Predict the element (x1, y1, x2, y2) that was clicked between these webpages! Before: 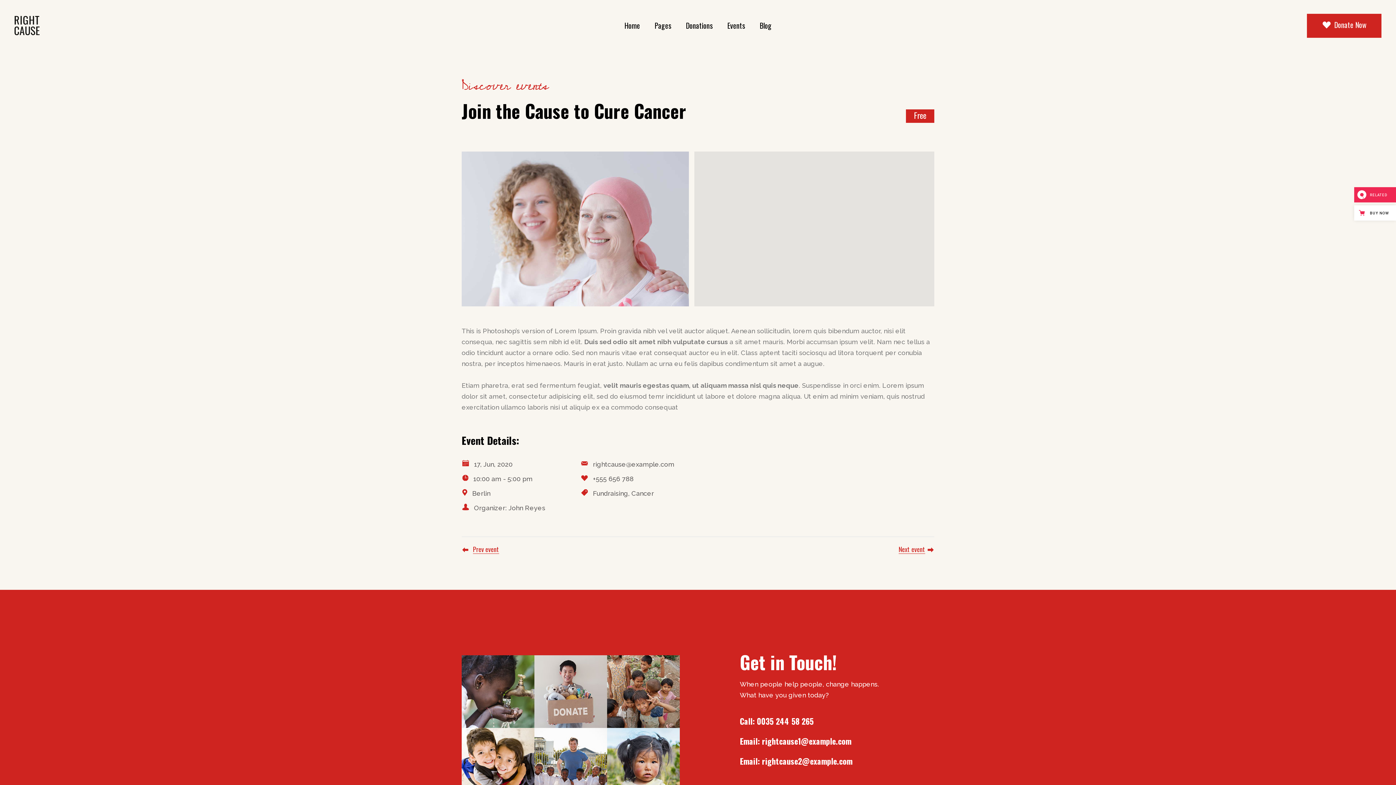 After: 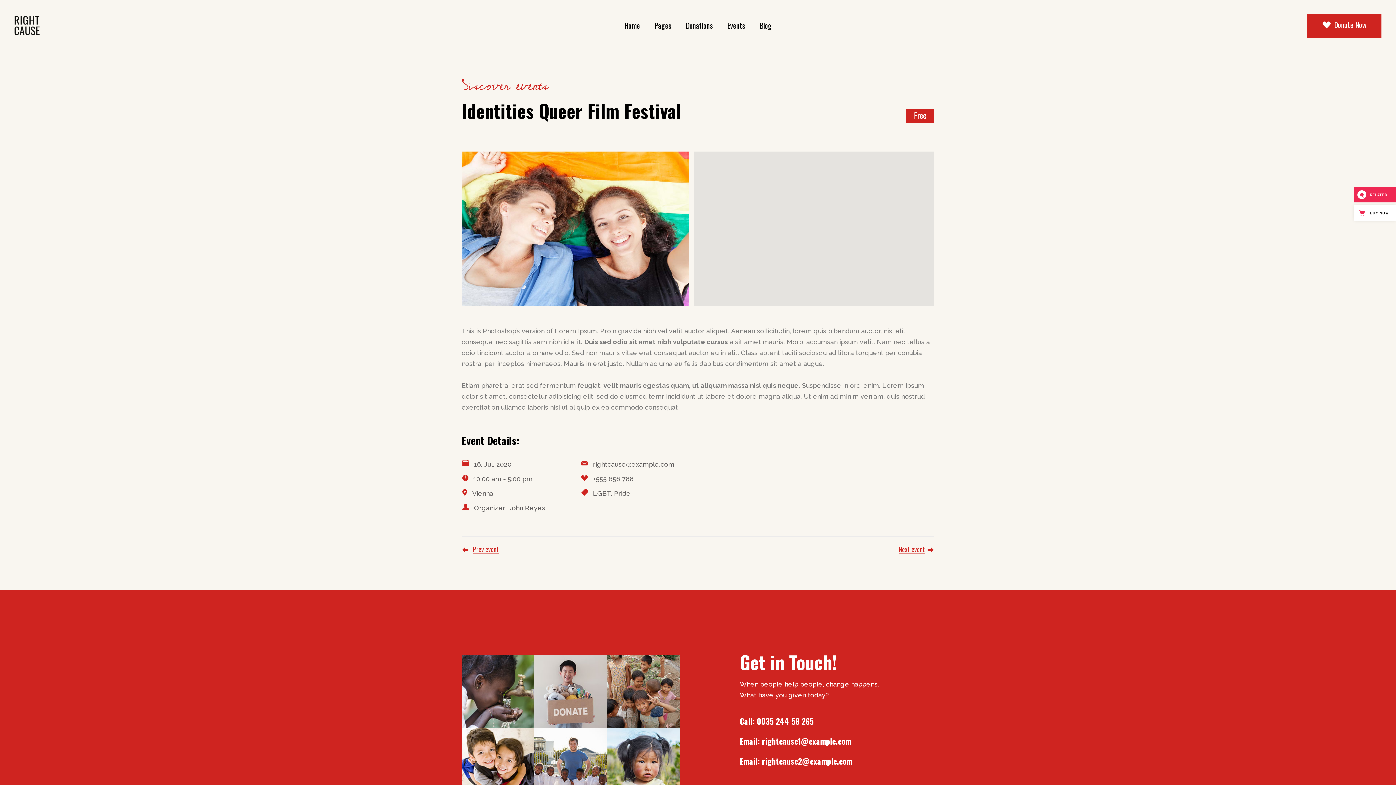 Action: bbox: (898, 546, 925, 552) label: Next event